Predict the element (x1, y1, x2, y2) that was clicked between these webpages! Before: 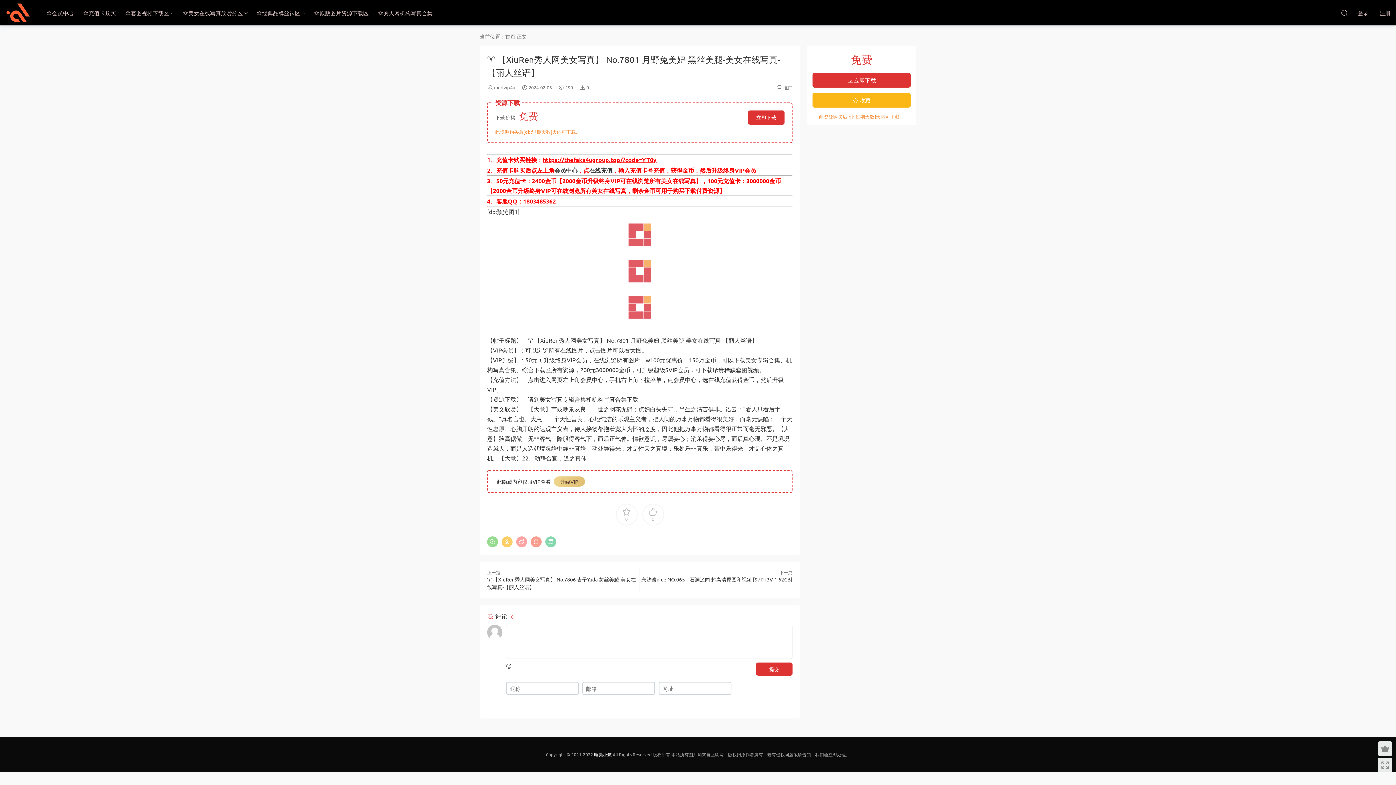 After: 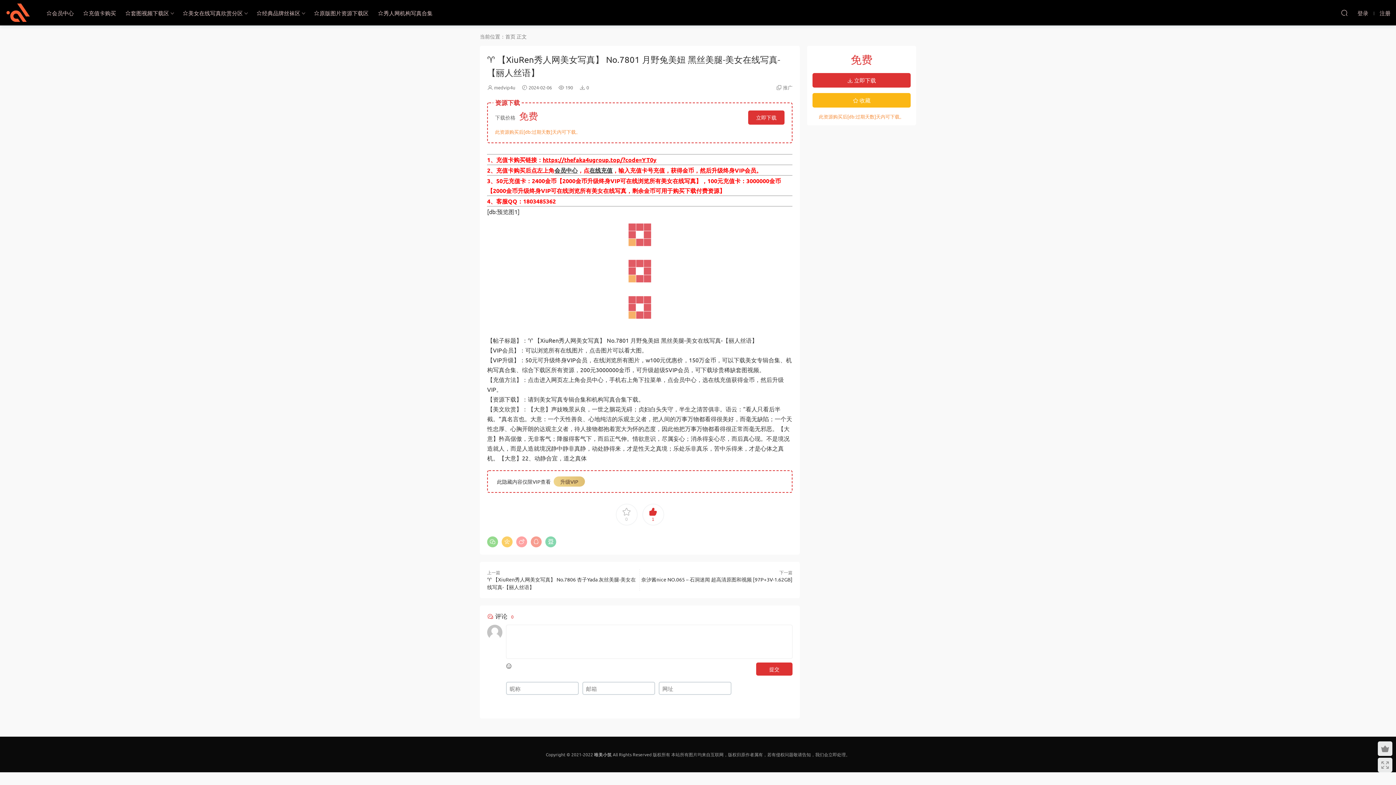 Action: bbox: (642, 504, 664, 525) label: 0